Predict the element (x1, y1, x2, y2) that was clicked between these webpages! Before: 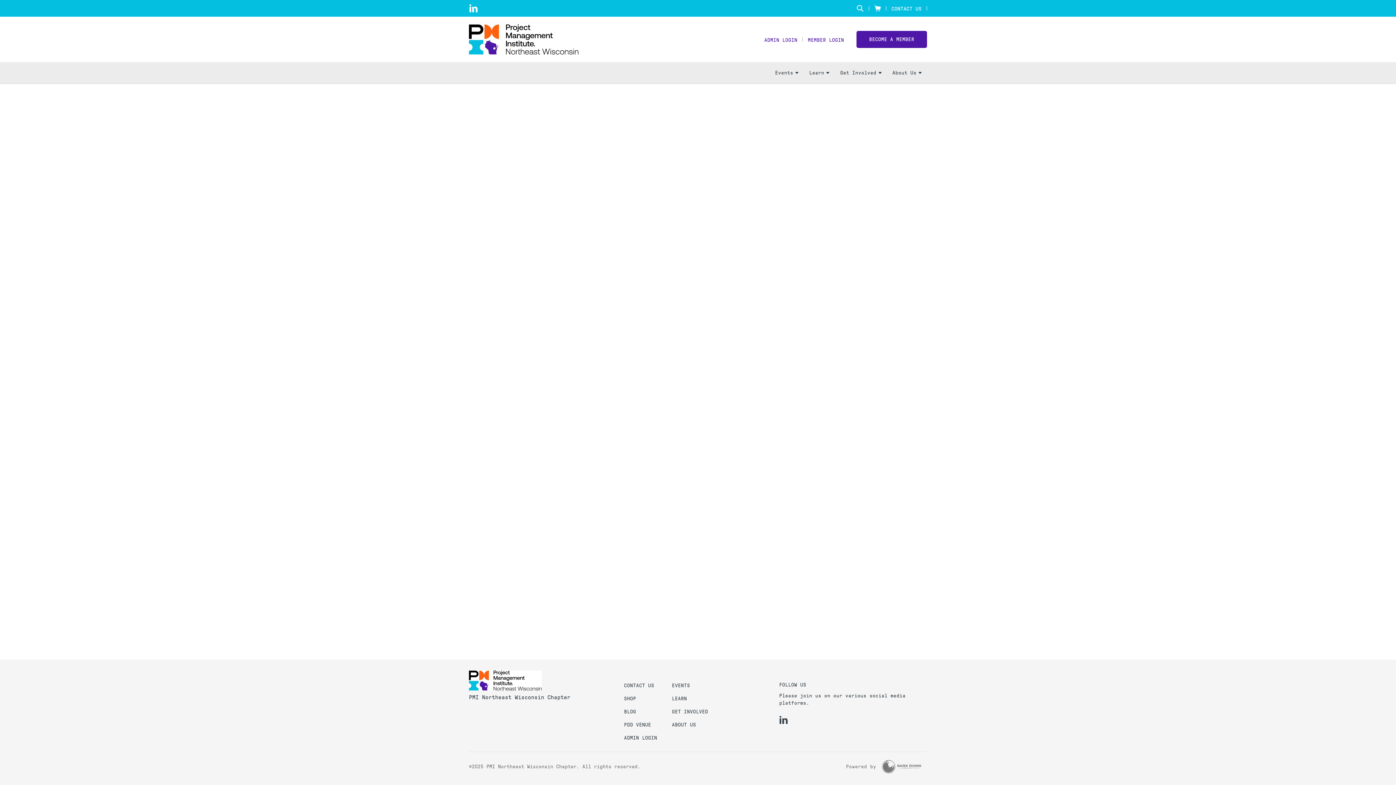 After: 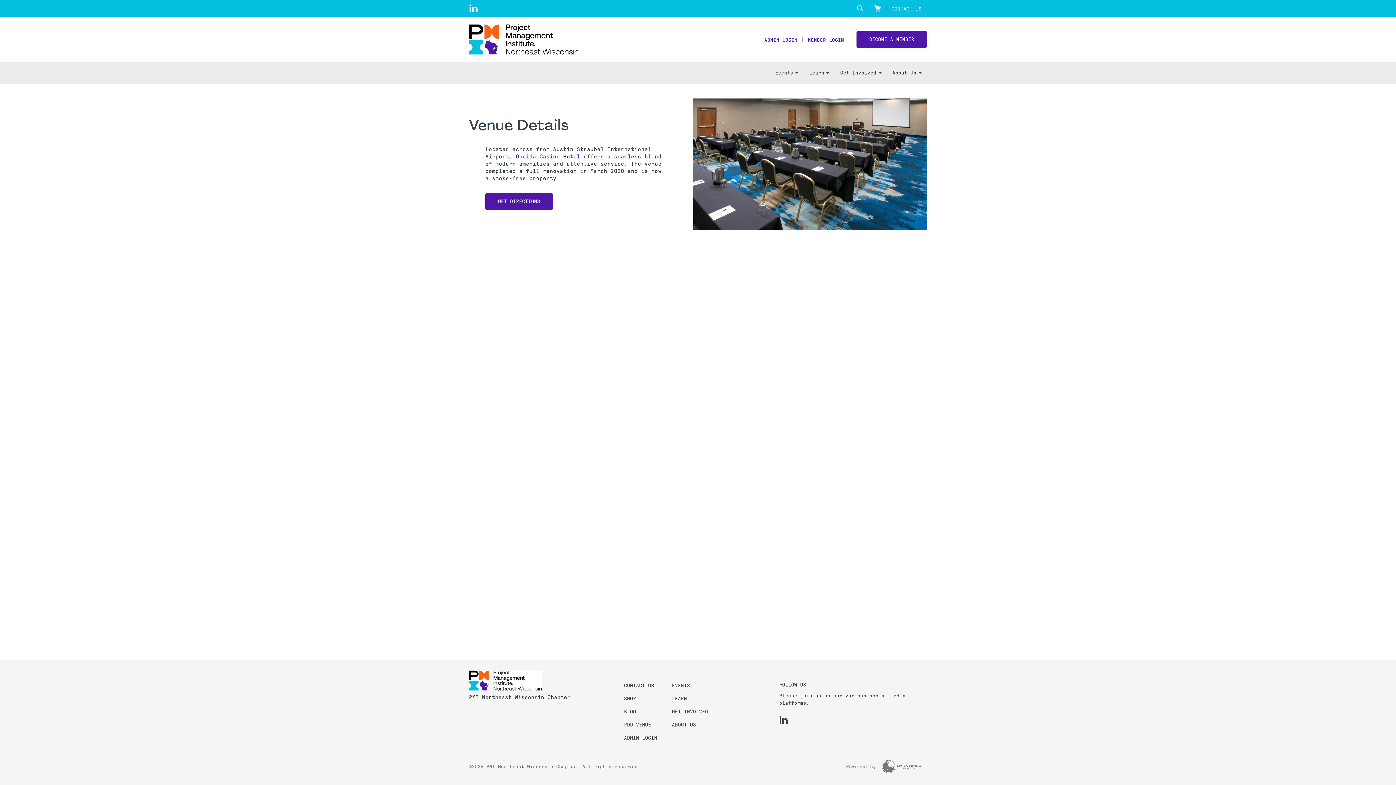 Action: bbox: (624, 722, 651, 727) label: PDD VENUE